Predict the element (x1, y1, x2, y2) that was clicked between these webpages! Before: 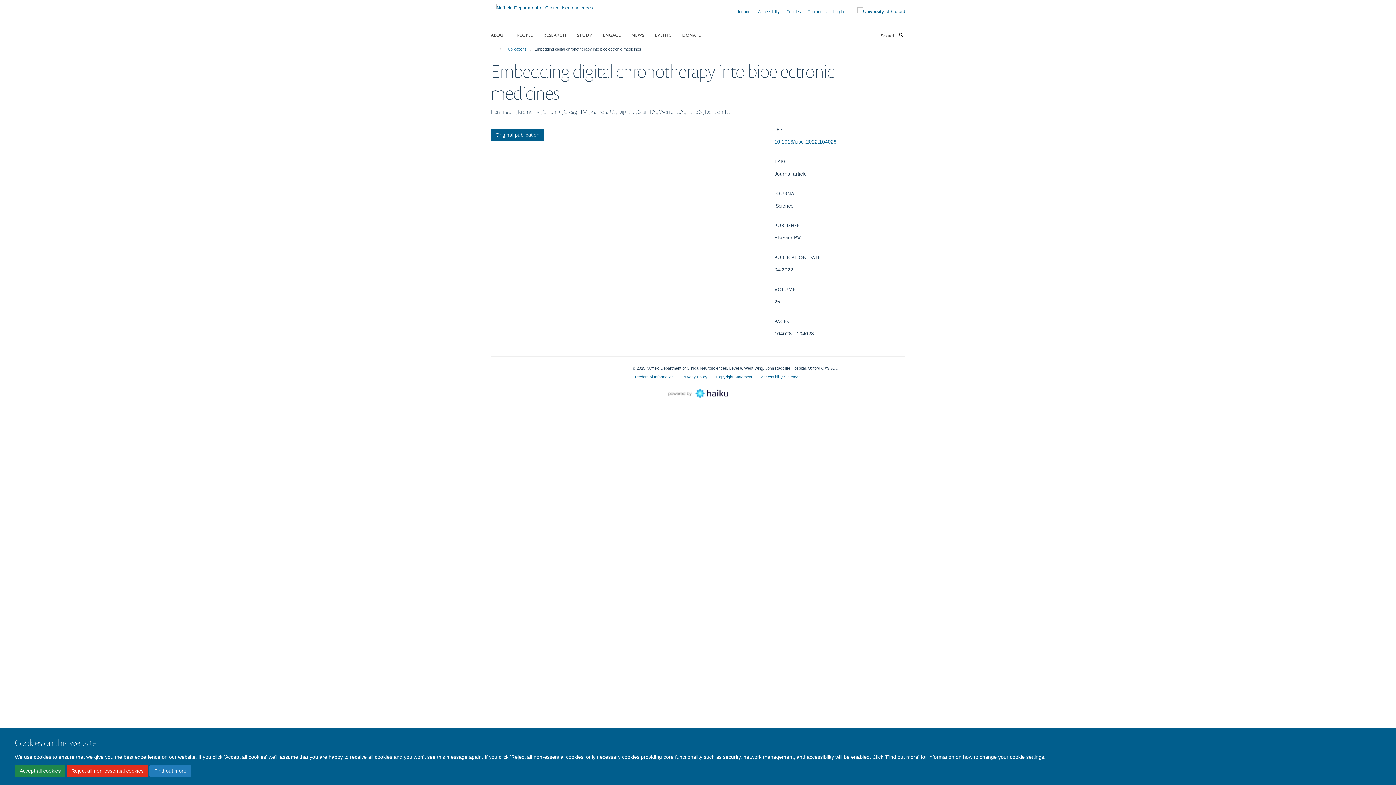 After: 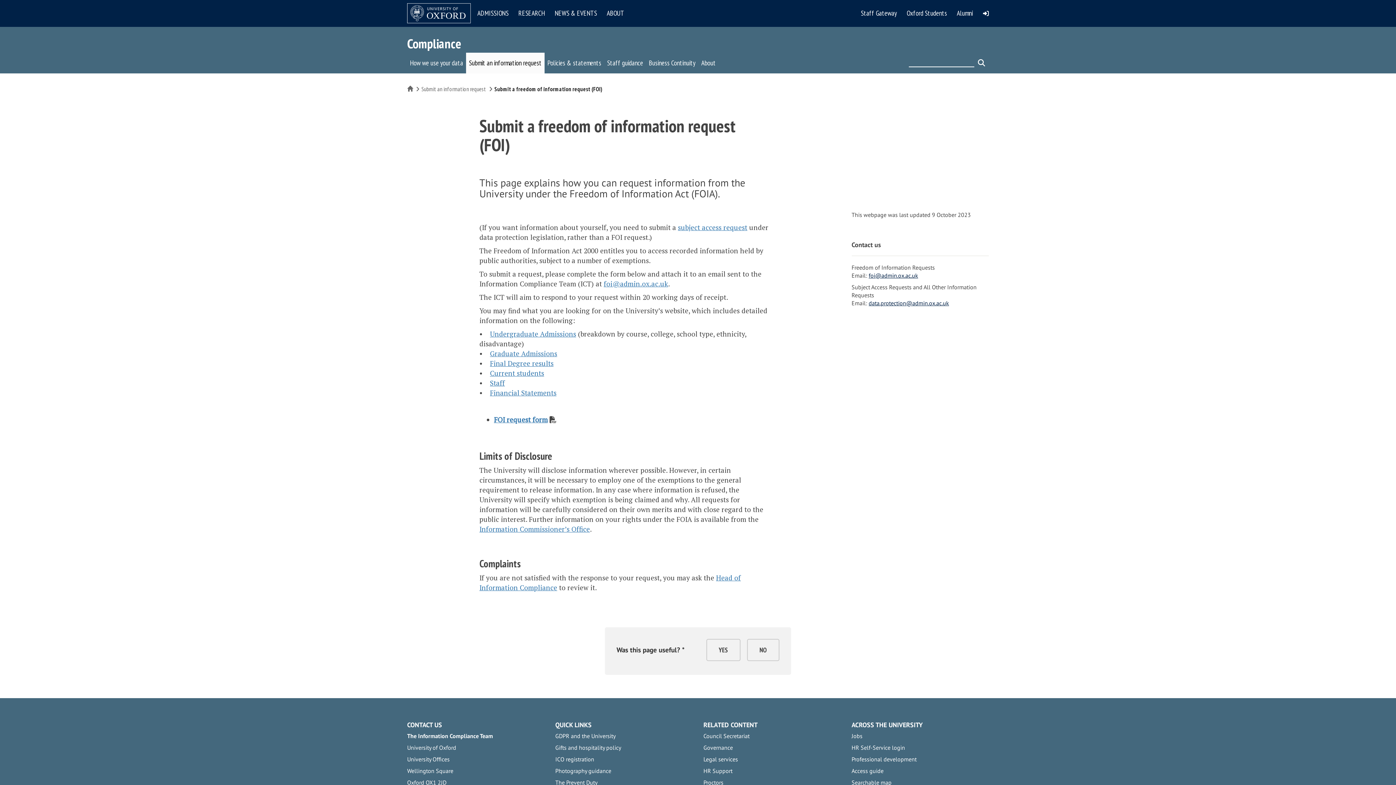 Action: bbox: (632, 374, 673, 379) label: Freedom of Information